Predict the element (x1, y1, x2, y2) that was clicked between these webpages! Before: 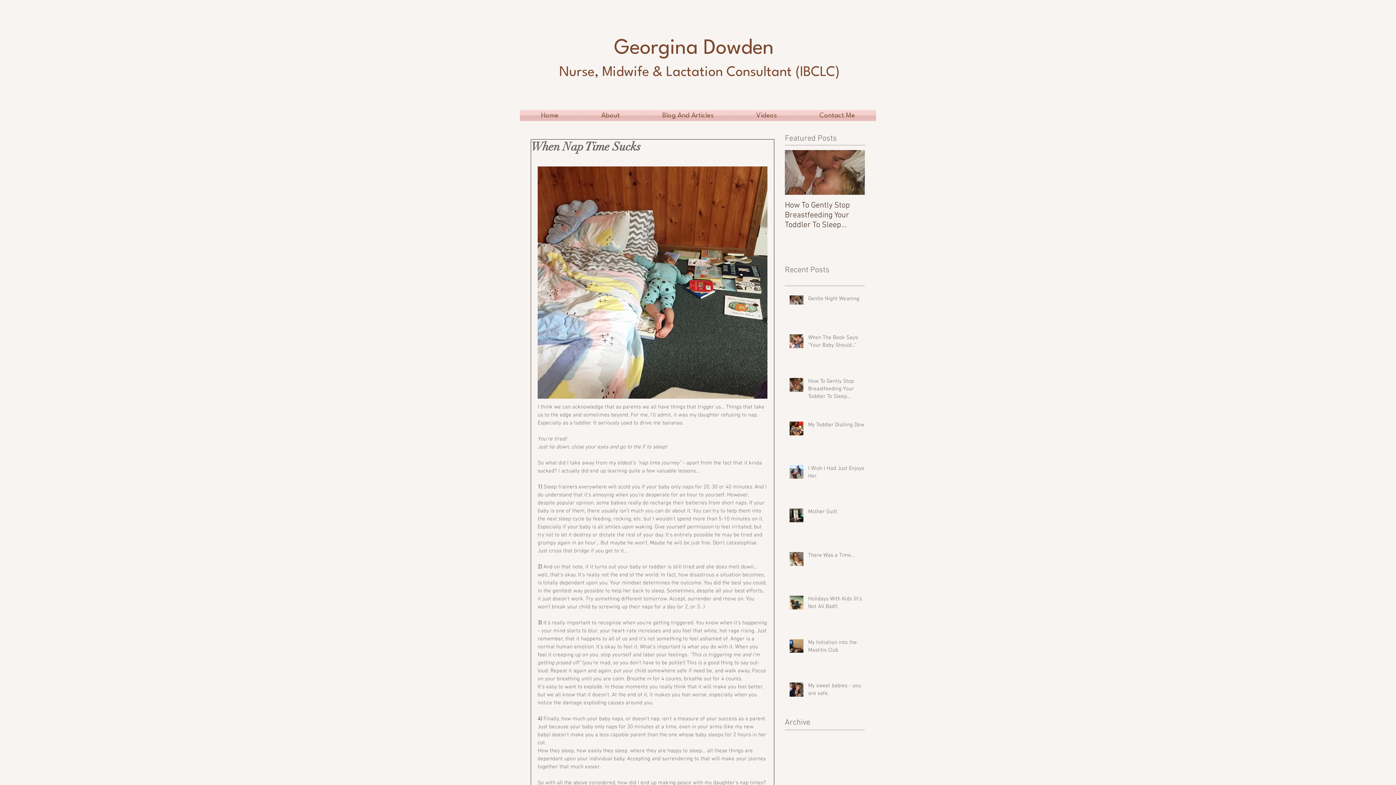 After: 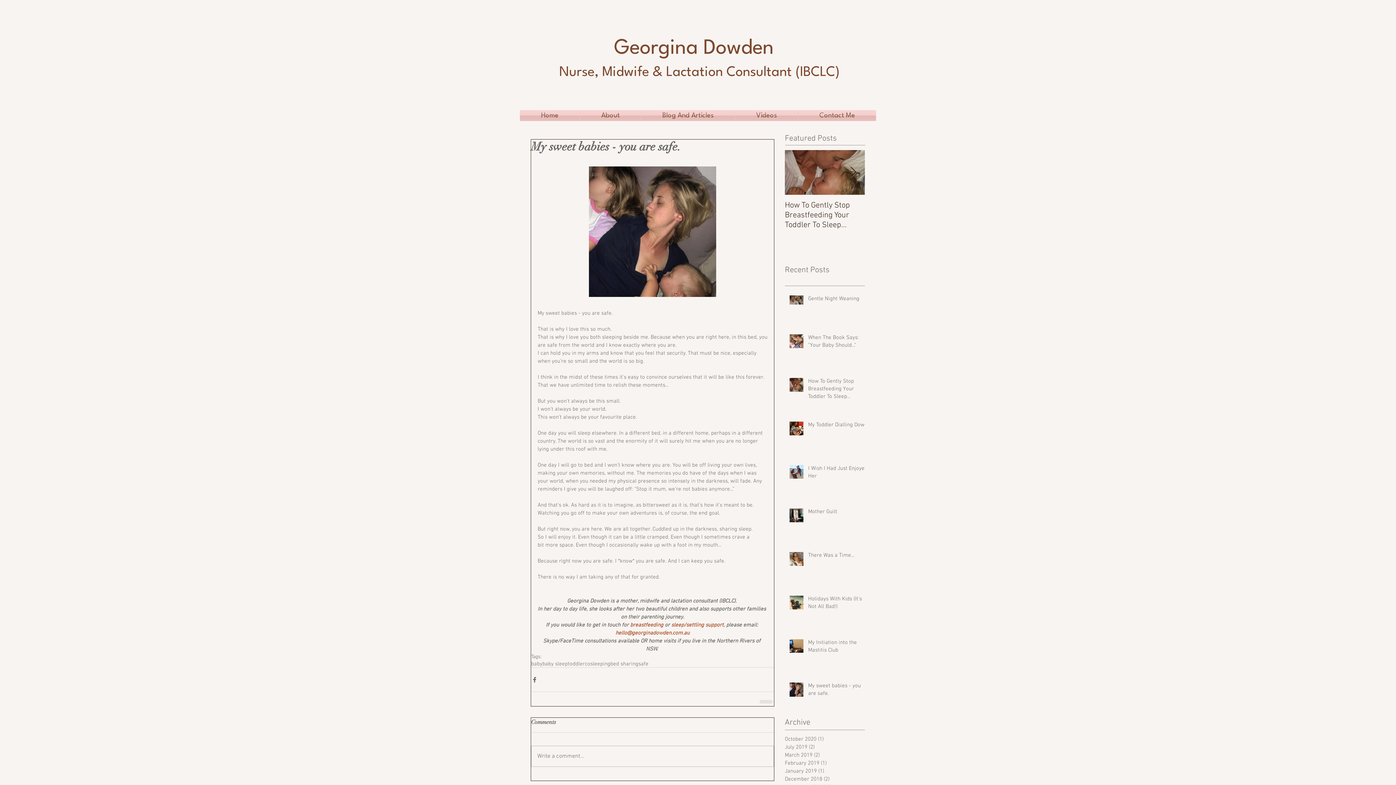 Action: label: My sweet babies - you are safe. bbox: (808, 682, 869, 700)